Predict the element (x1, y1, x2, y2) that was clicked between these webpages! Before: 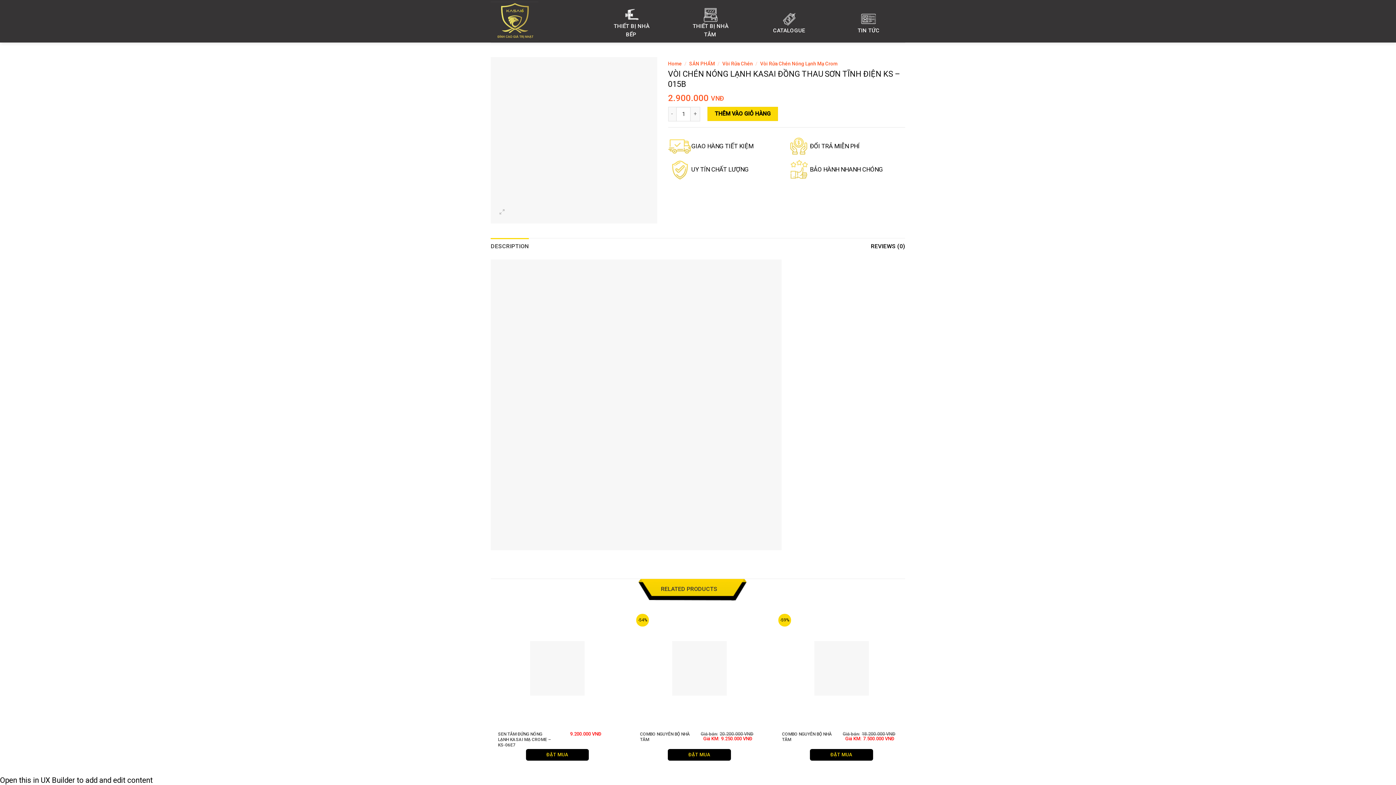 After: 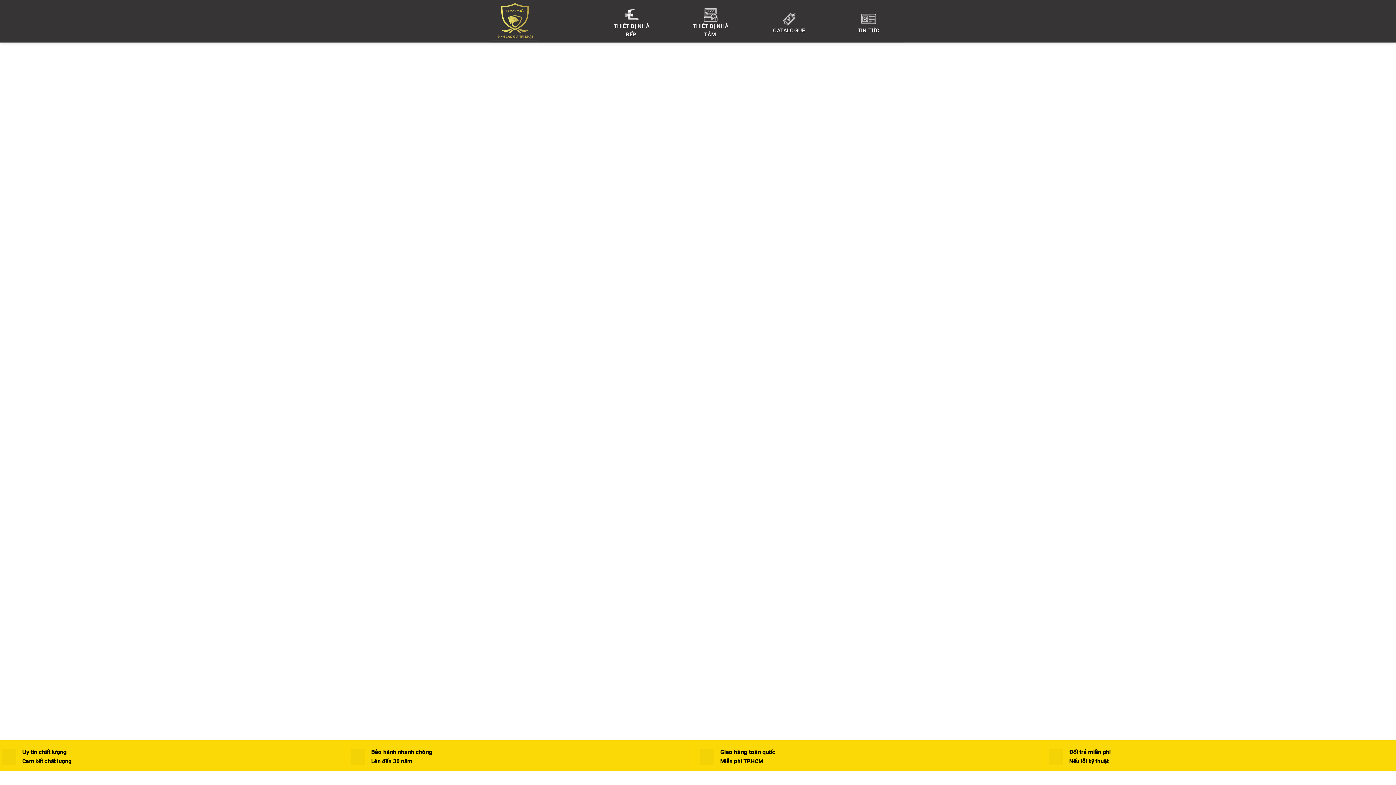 Action: bbox: (668, 60, 682, 66) label: Home